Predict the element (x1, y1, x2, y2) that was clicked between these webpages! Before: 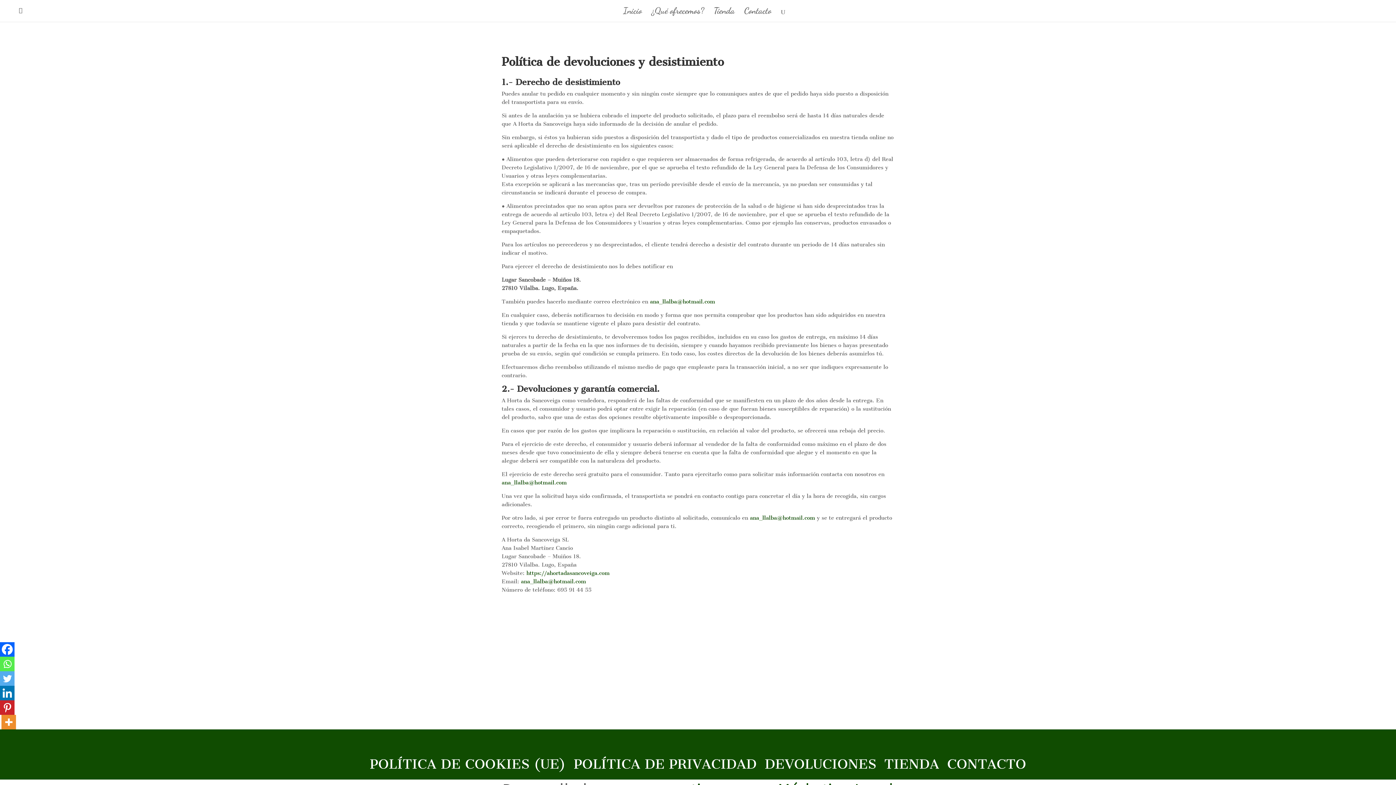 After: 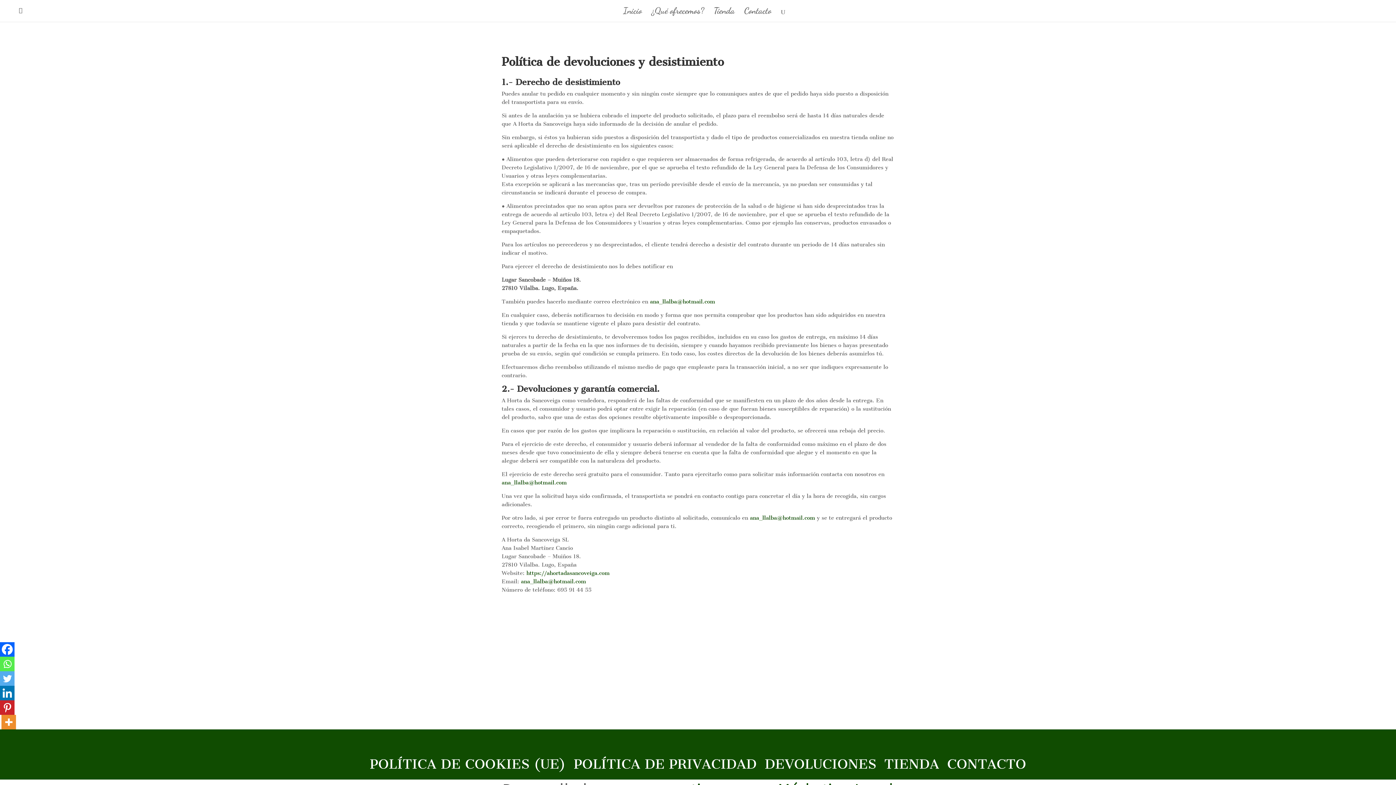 Action: label: ana_llalba@hotmail.com bbox: (501, 479, 566, 486)